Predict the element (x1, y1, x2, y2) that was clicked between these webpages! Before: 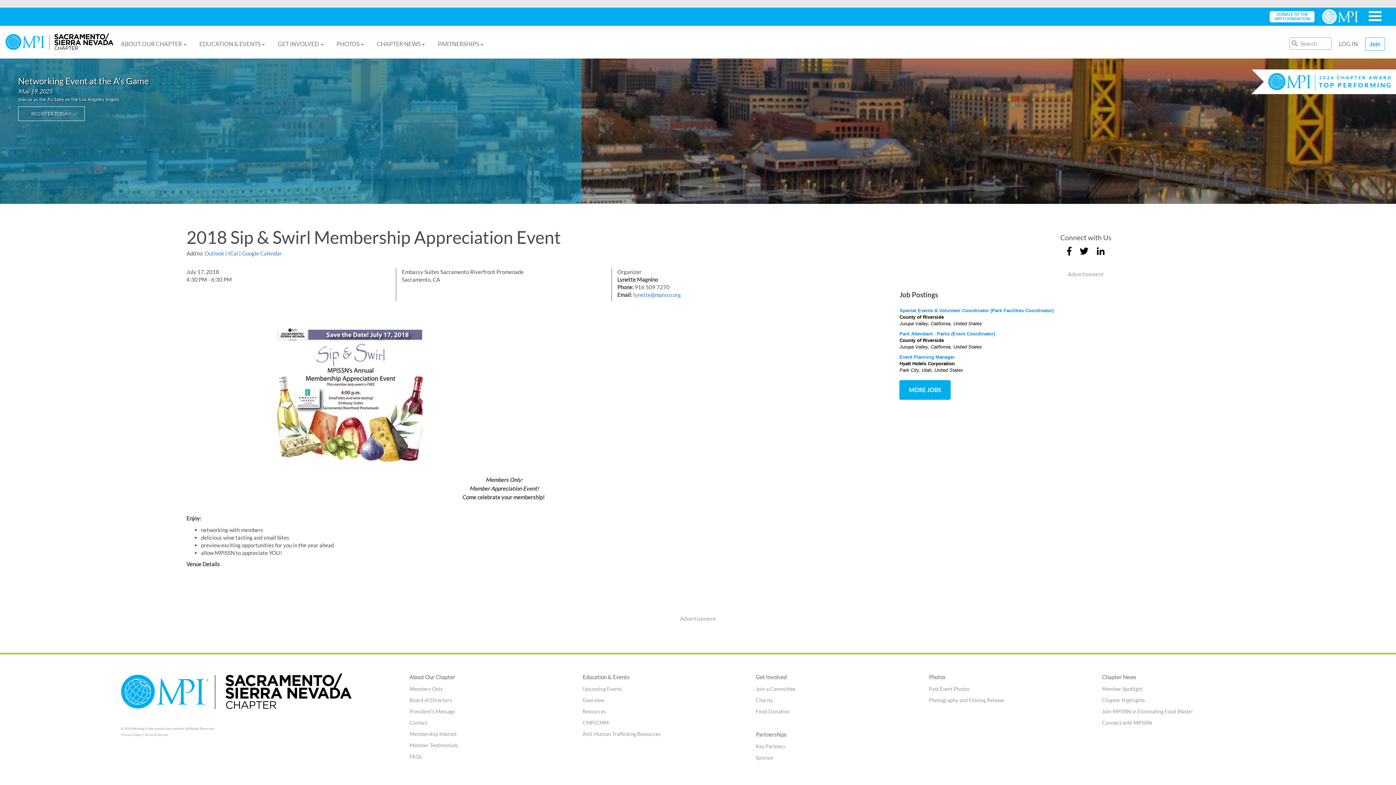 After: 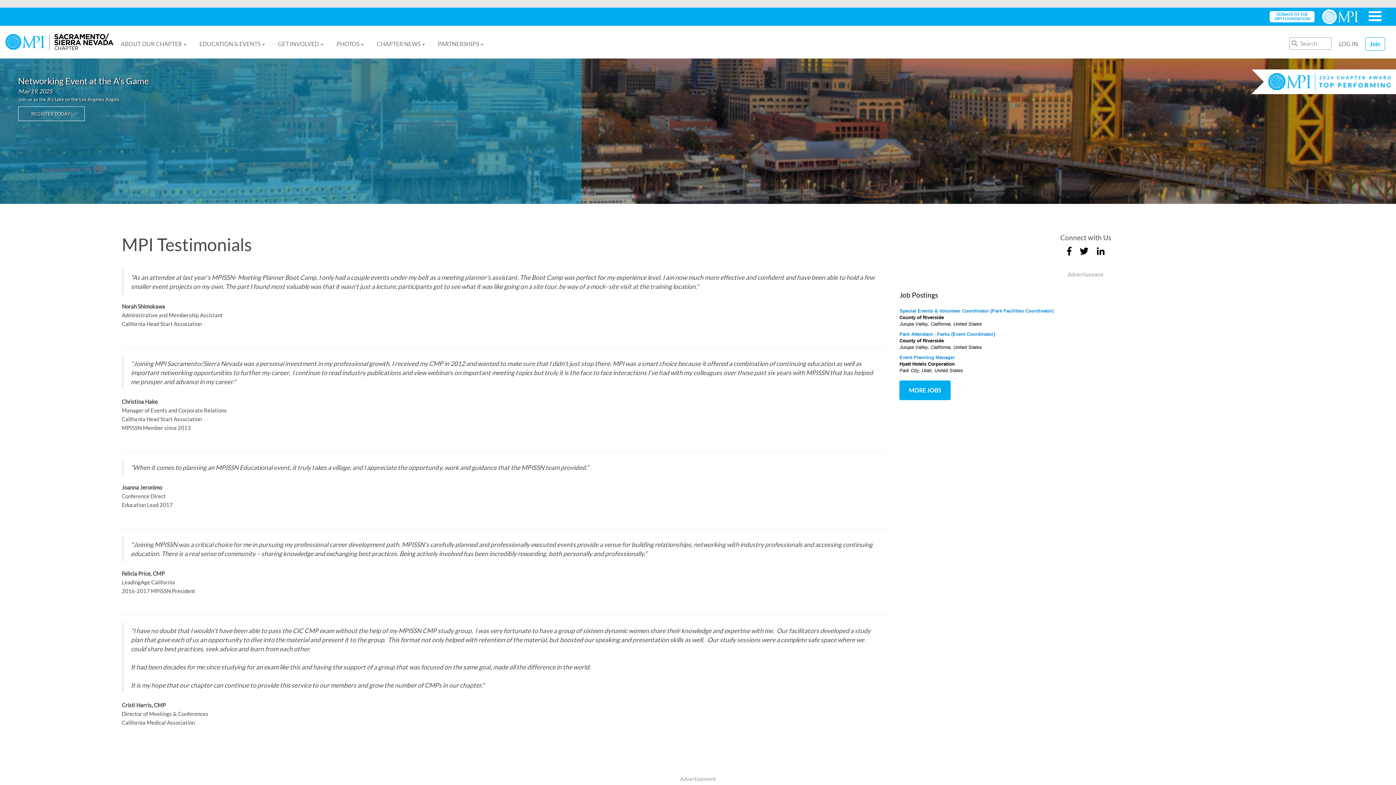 Action: label: Member Testimonials bbox: (409, 742, 458, 748)